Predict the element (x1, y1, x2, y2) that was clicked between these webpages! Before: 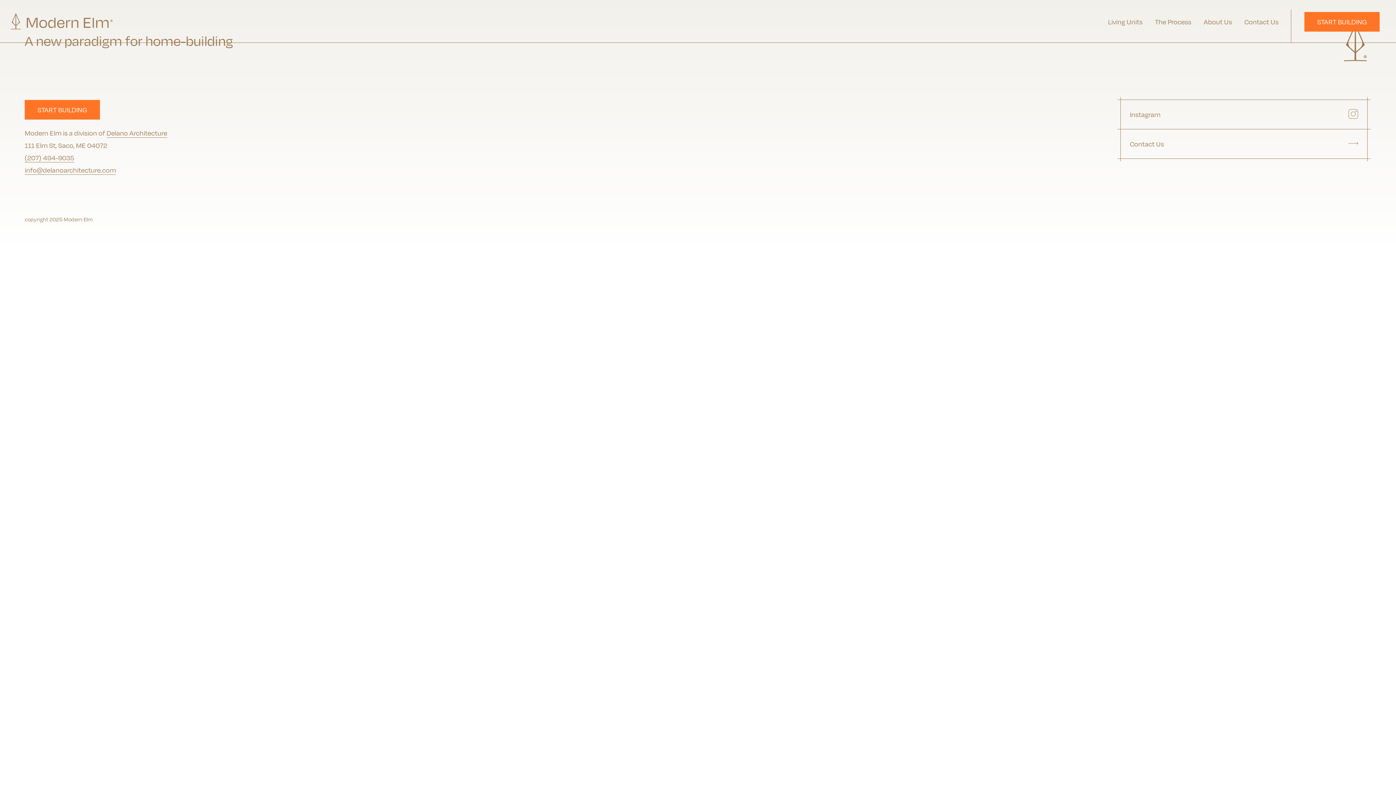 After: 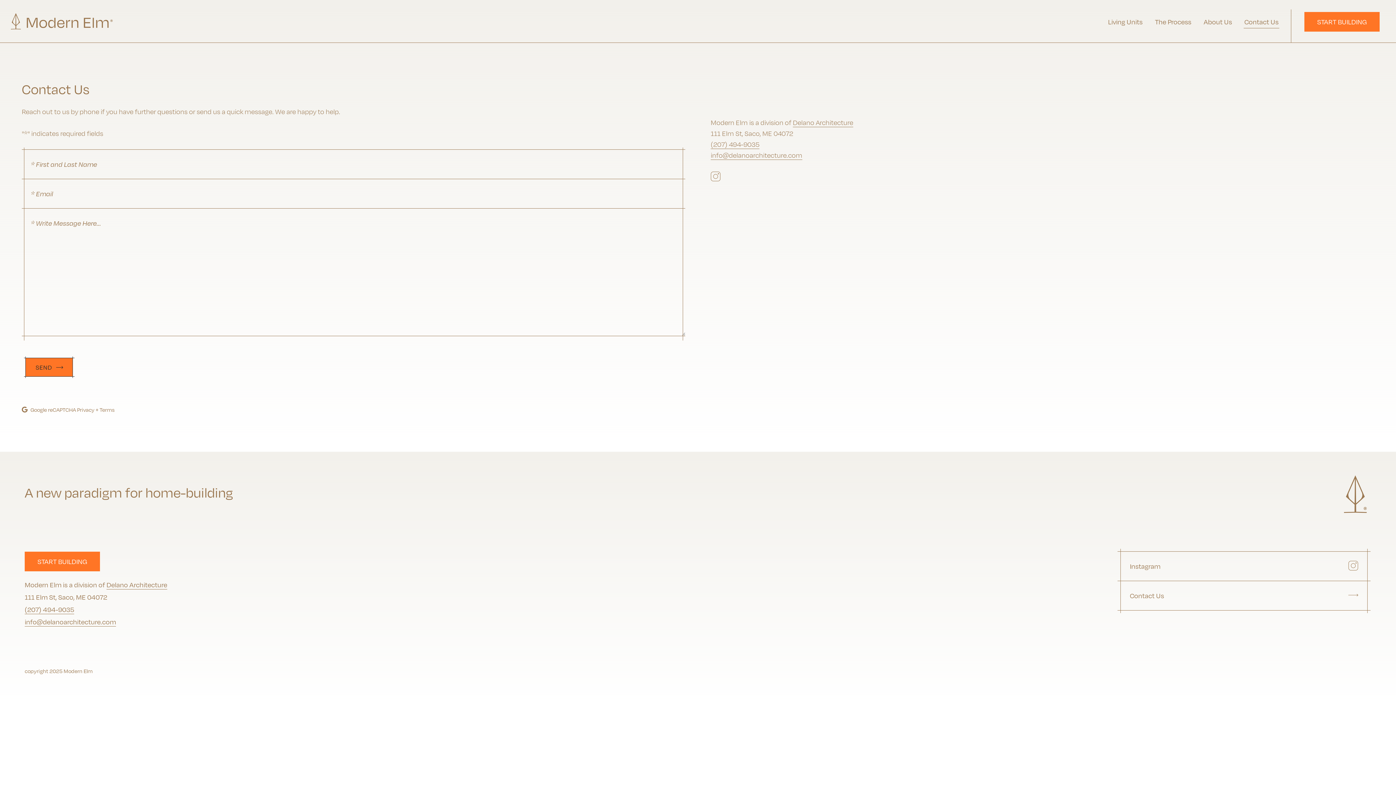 Action: bbox: (1121, 129, 1367, 158) label: Contact Us